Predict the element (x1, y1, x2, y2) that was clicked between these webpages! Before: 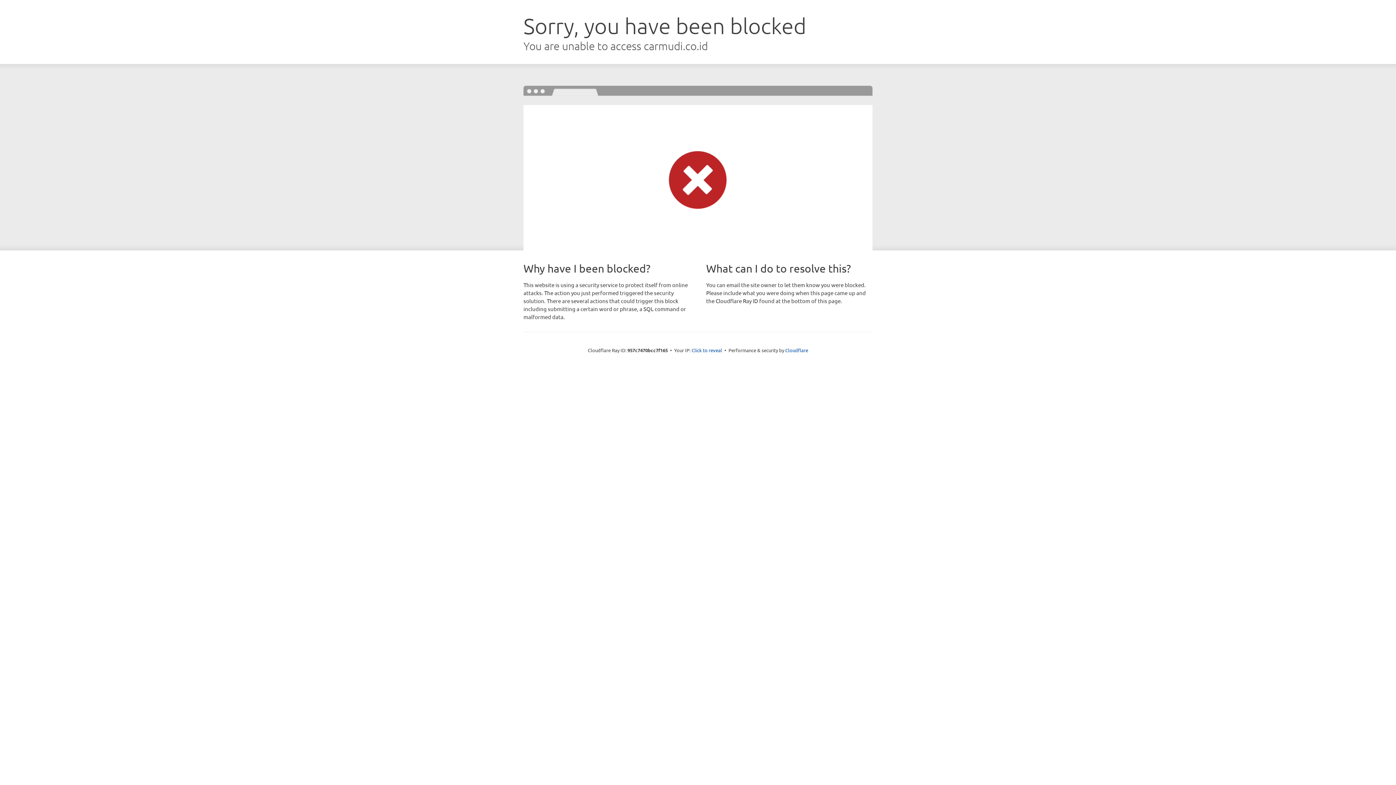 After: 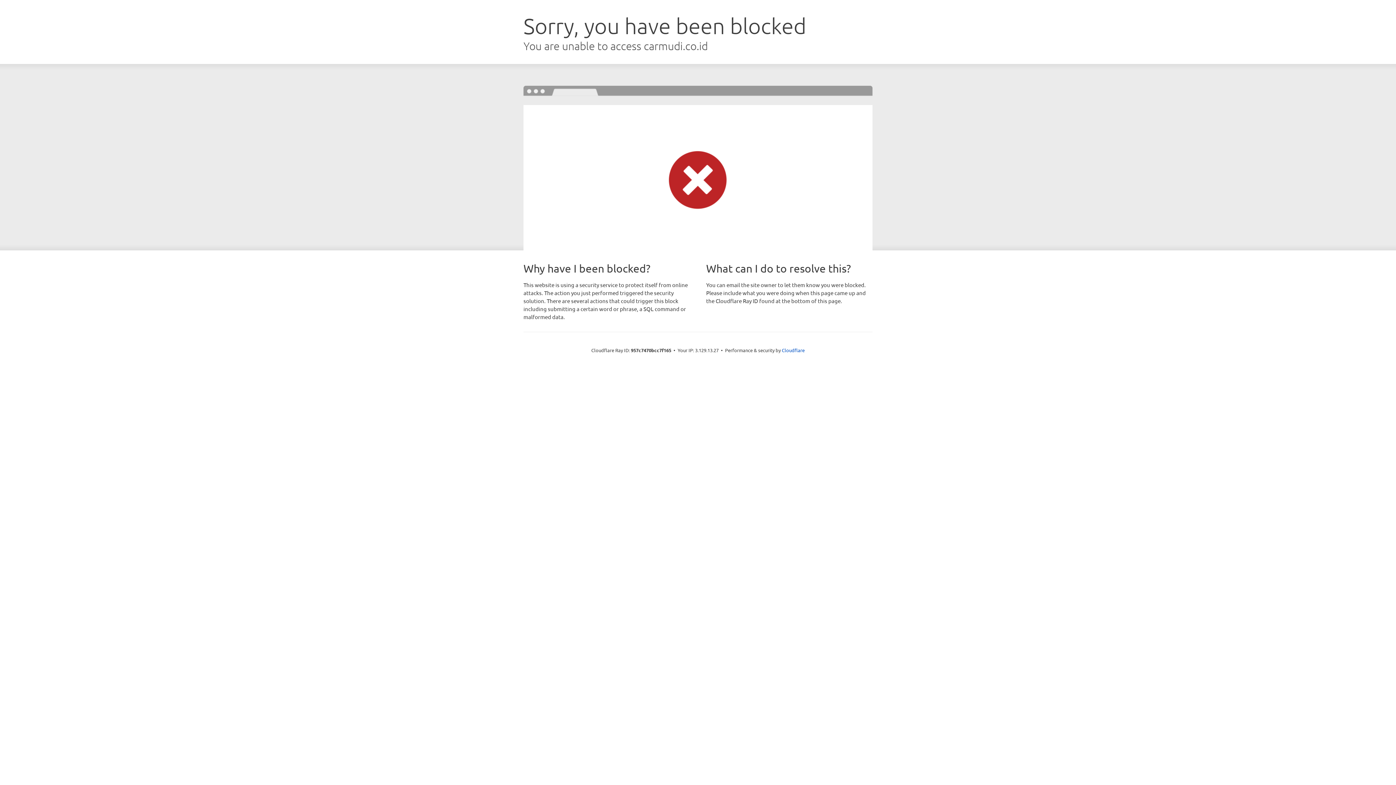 Action: bbox: (691, 346, 722, 353) label: Click to reveal